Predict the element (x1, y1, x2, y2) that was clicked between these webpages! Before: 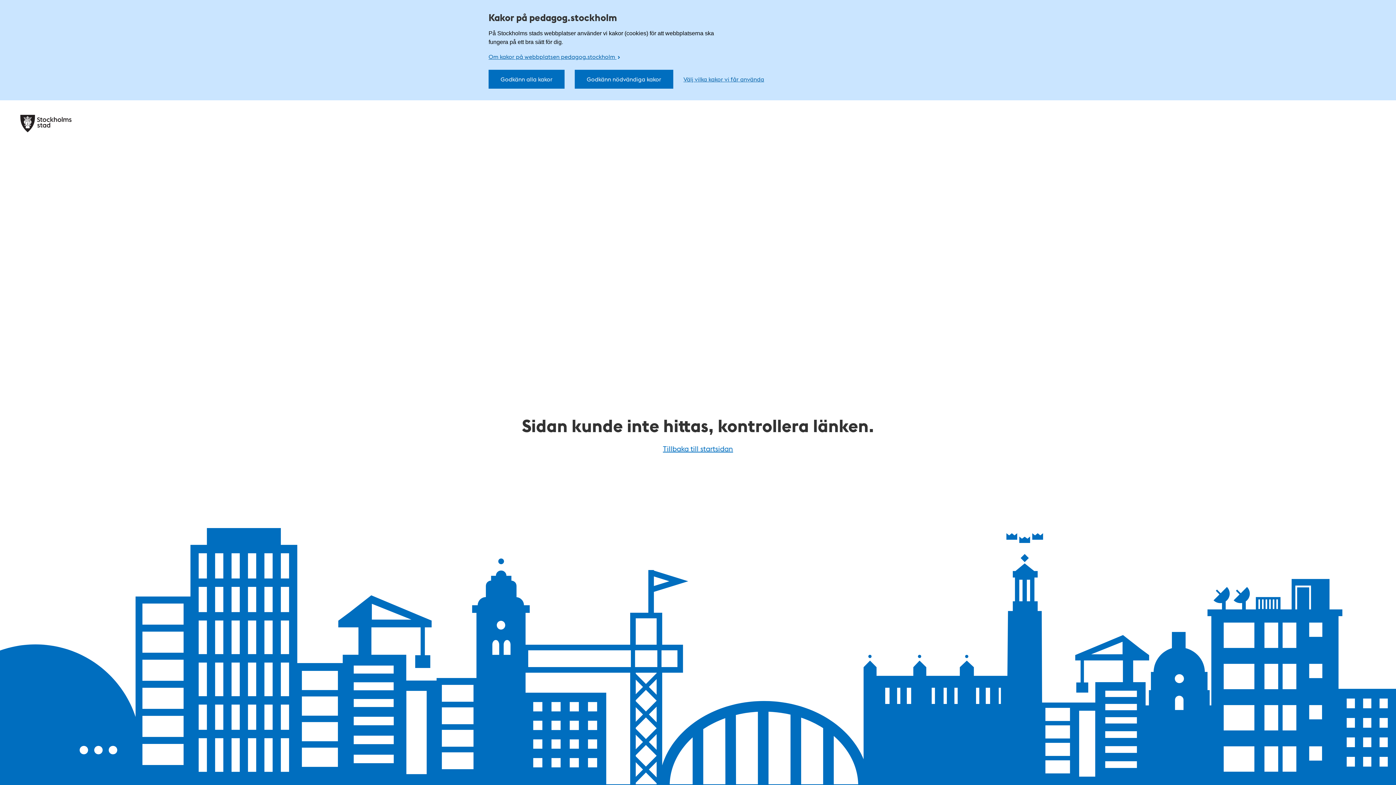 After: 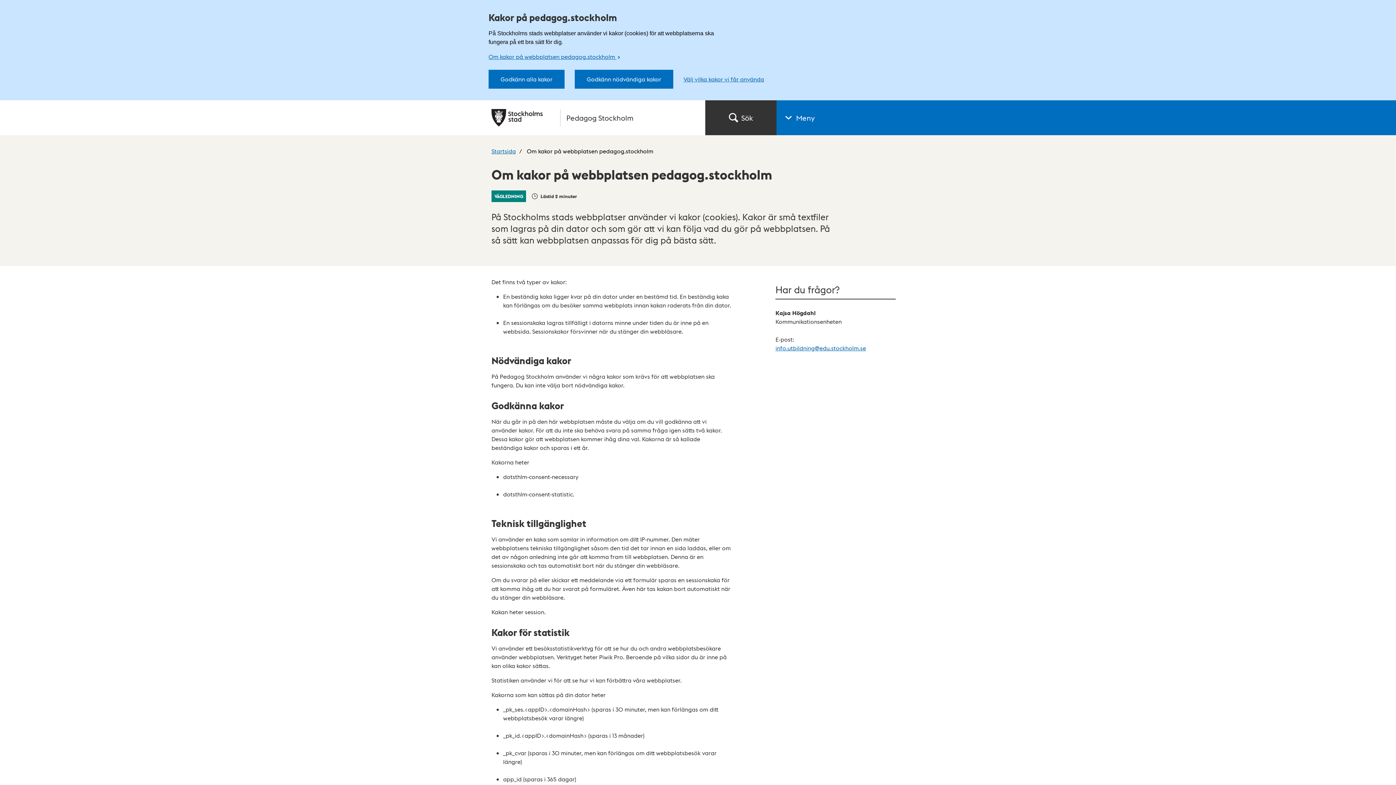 Action: label: Om kakor på webbplatsen pedagog.stockholm  bbox: (488, 52, 624, 60)